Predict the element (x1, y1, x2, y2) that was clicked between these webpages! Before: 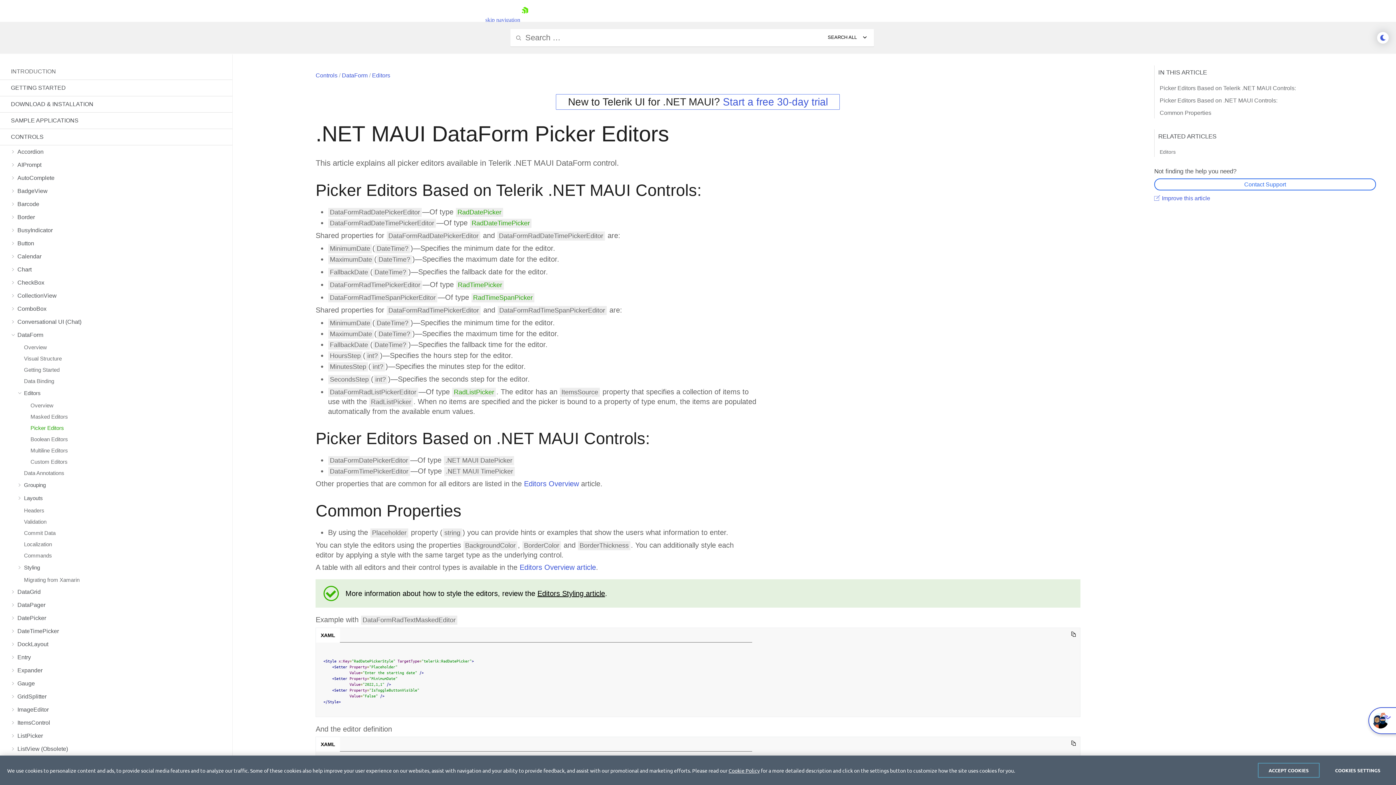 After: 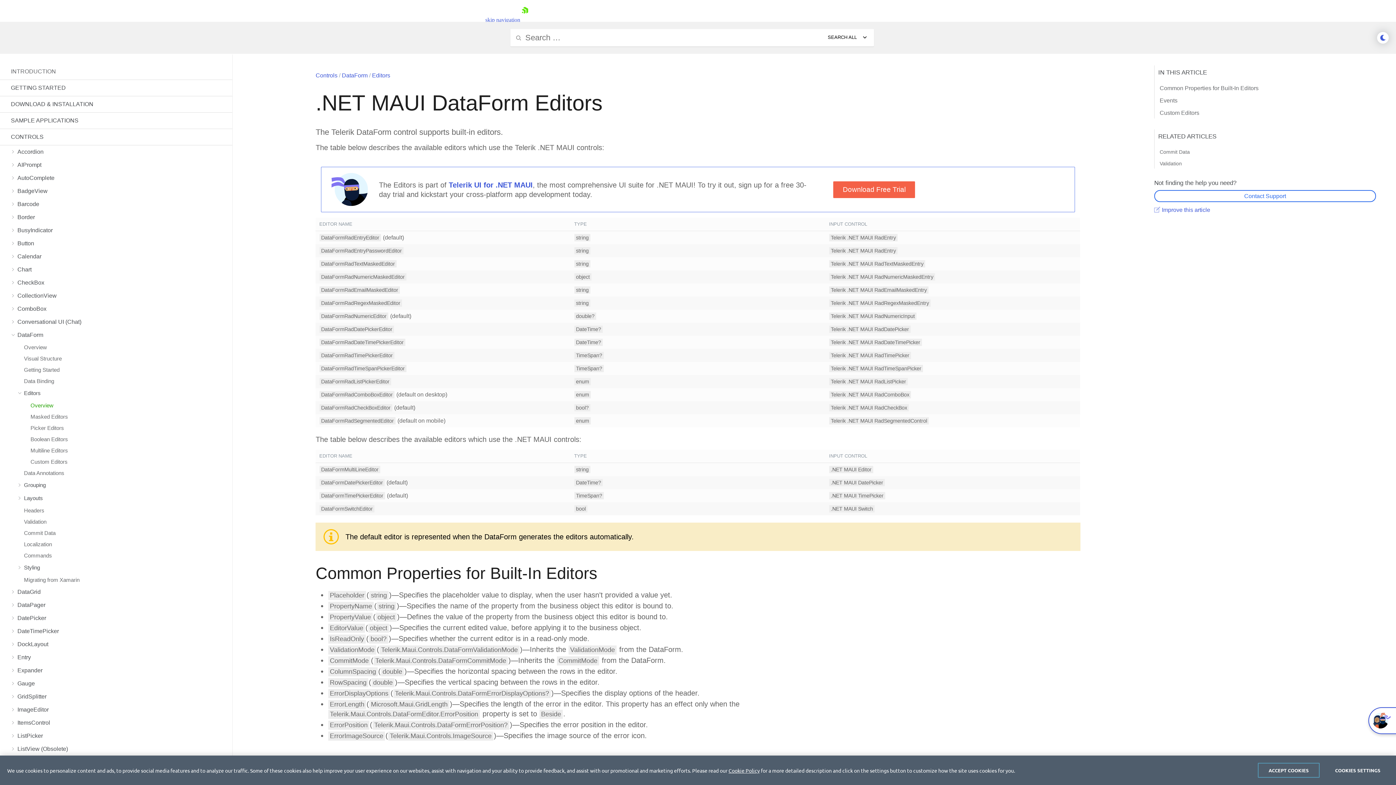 Action: label: Editors Overview article bbox: (519, 563, 596, 571)